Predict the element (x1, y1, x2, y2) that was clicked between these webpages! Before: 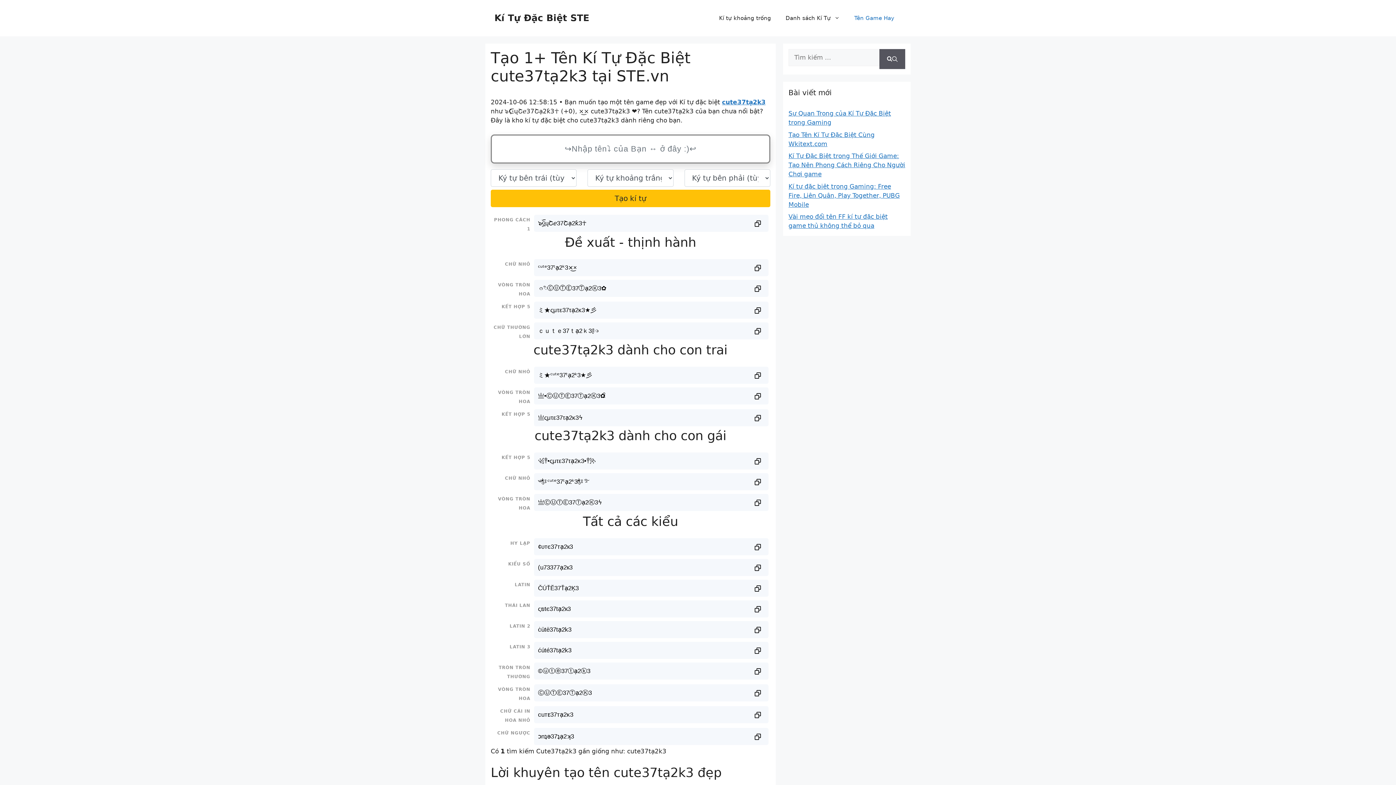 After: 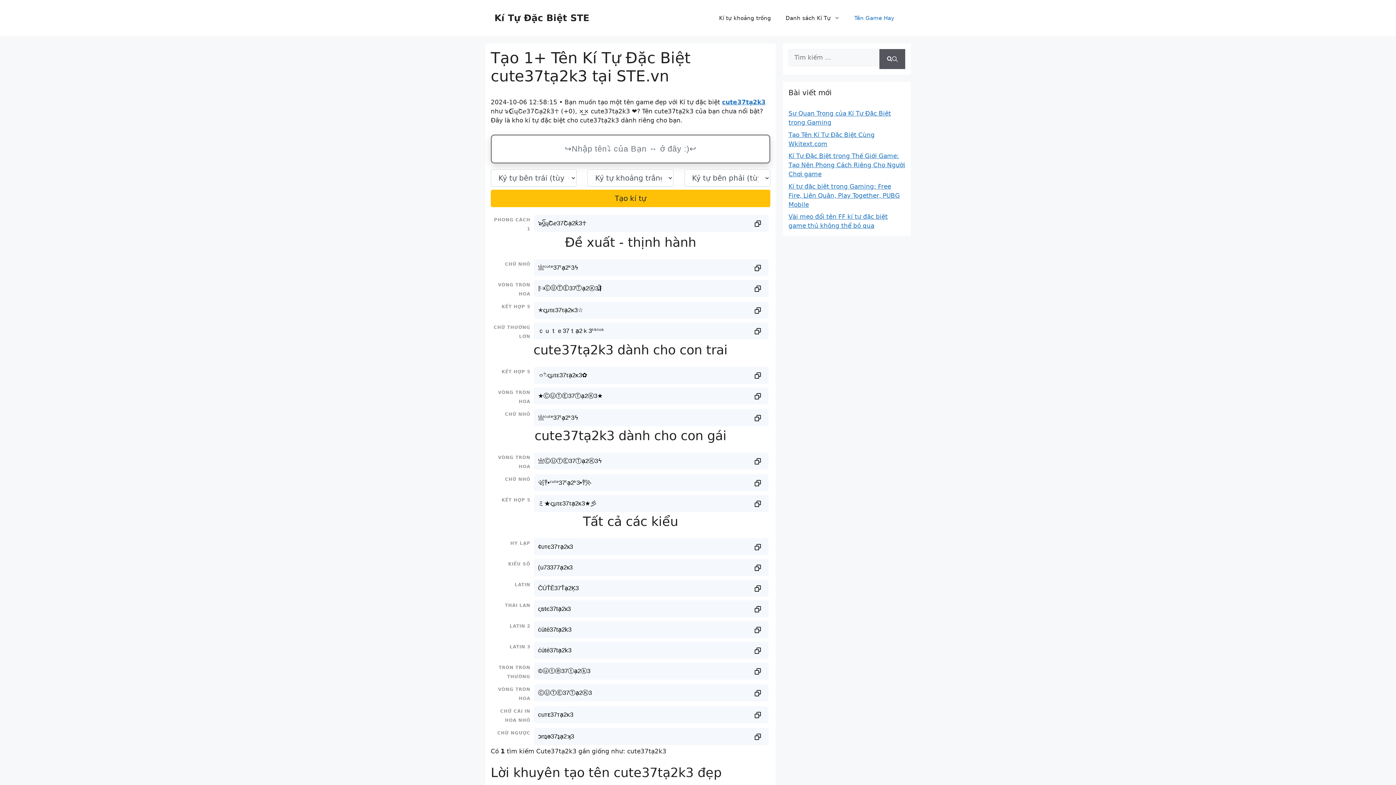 Action: label: cute37tạ2k3 bbox: (722, 98, 765, 105)